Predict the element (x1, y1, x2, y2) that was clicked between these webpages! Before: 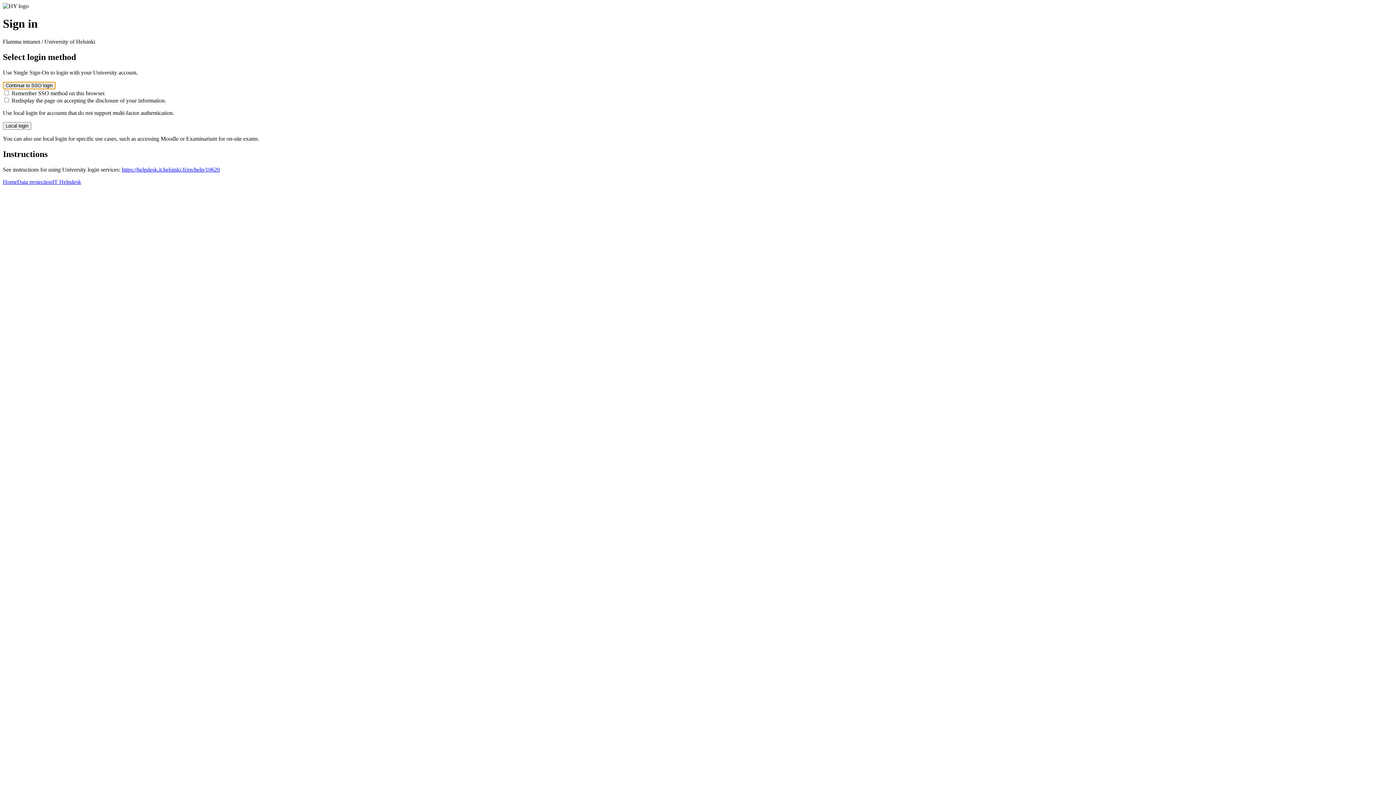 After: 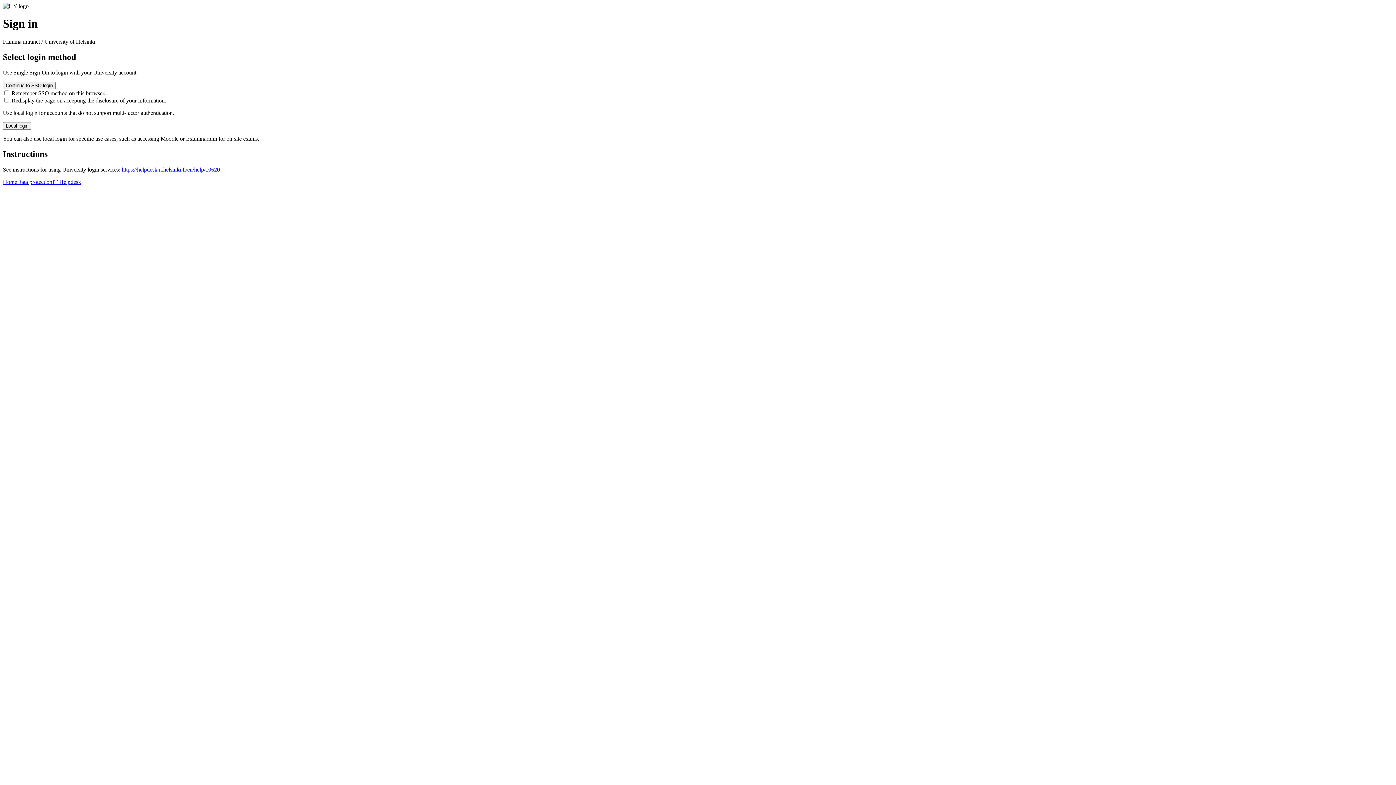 Action: bbox: (17, 178, 52, 184) label: Data protection